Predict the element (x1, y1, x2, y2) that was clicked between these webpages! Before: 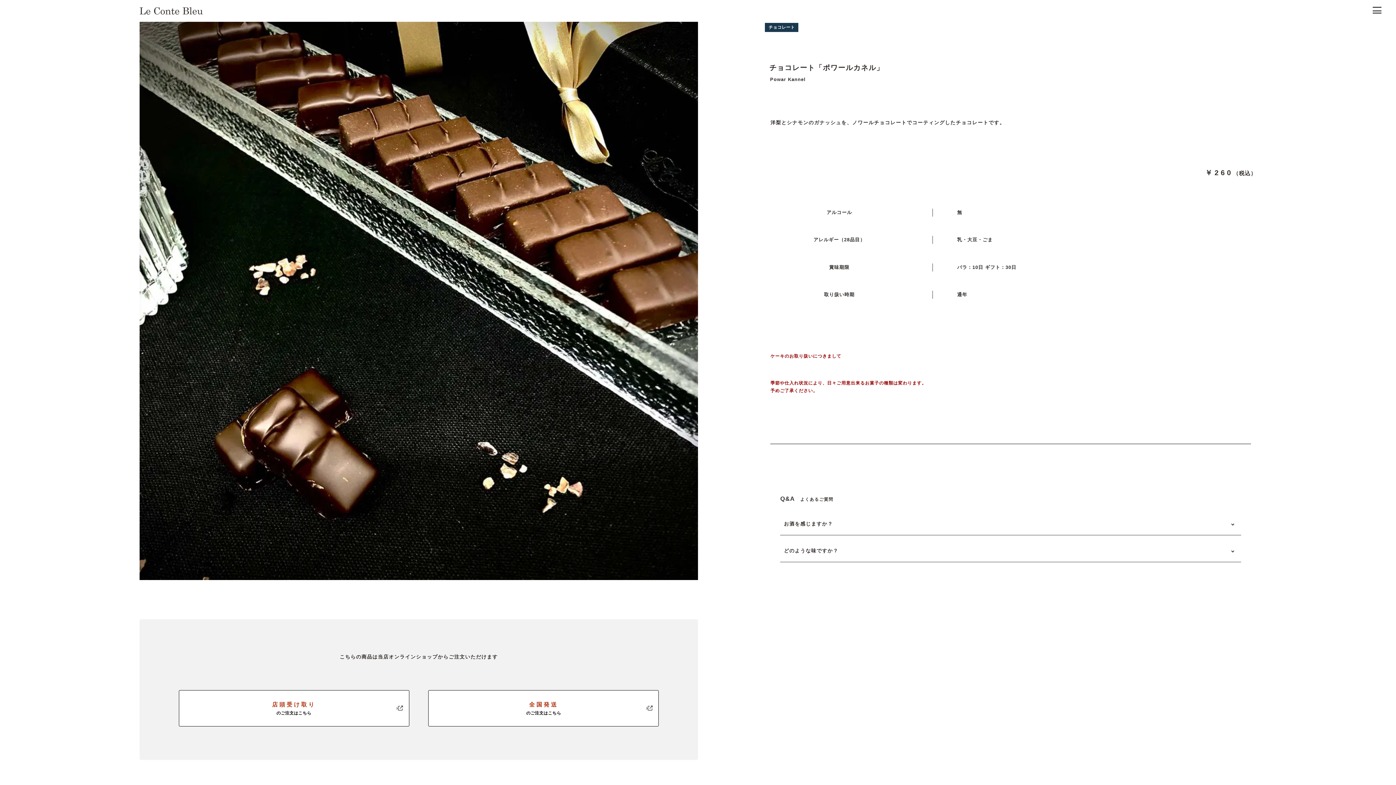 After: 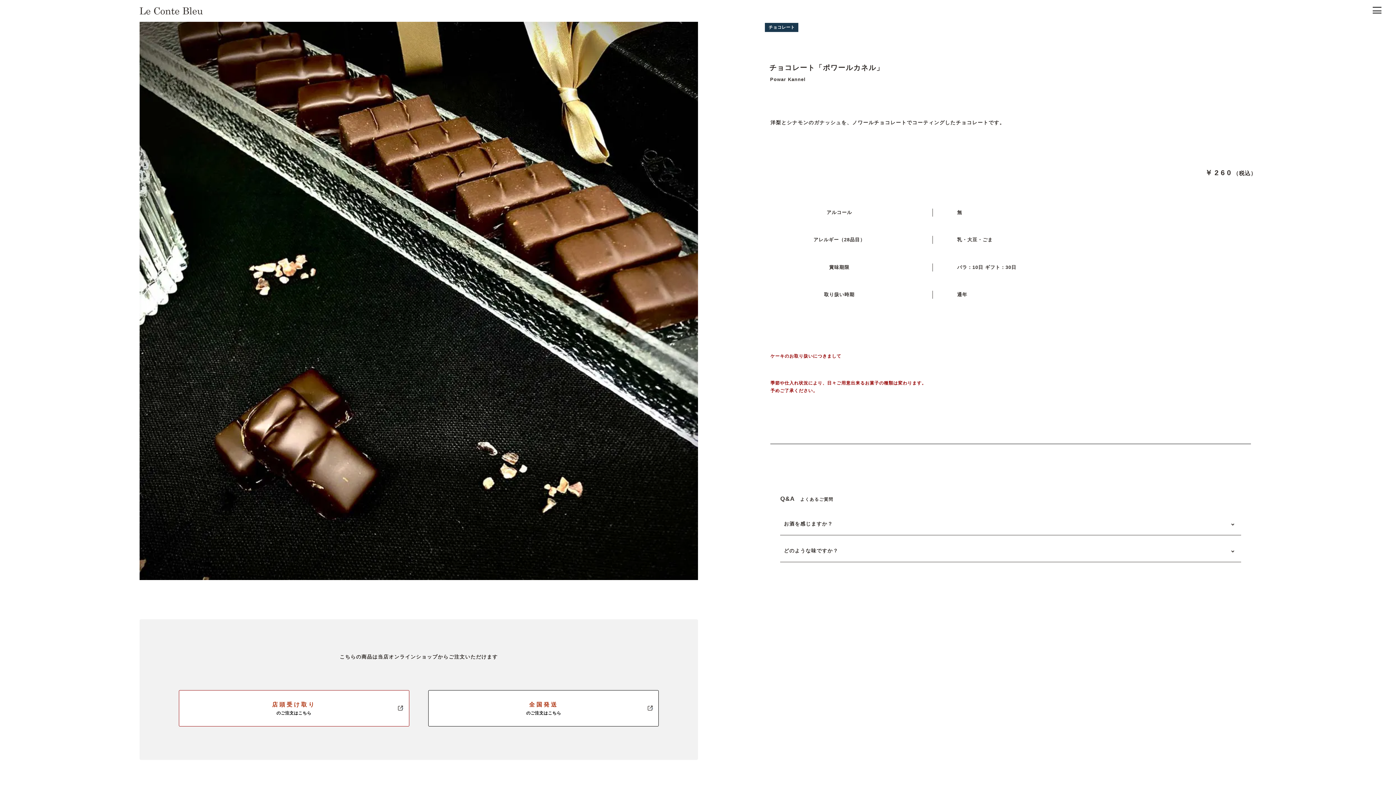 Action: bbox: (178, 690, 409, 726) label: 店頭受け取り
のご注文はこちら